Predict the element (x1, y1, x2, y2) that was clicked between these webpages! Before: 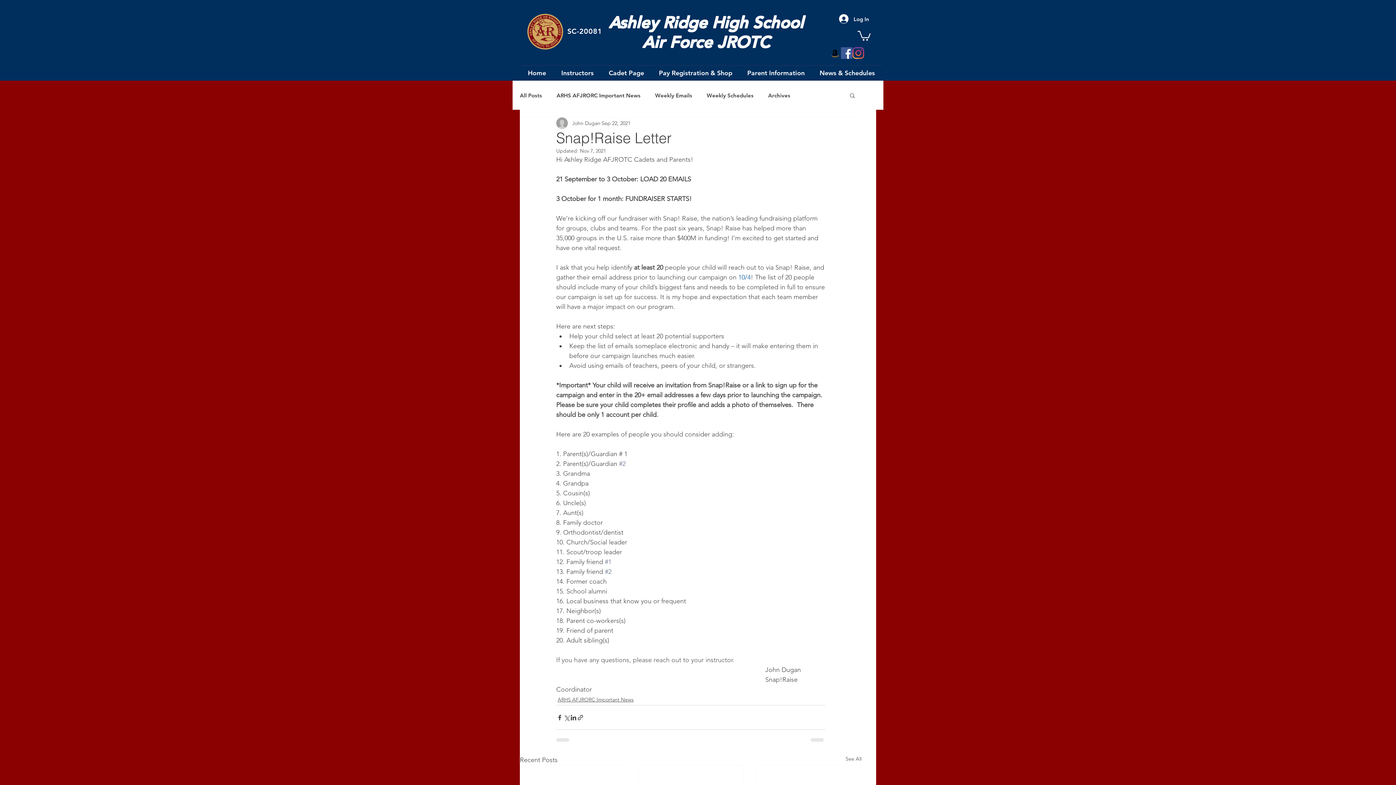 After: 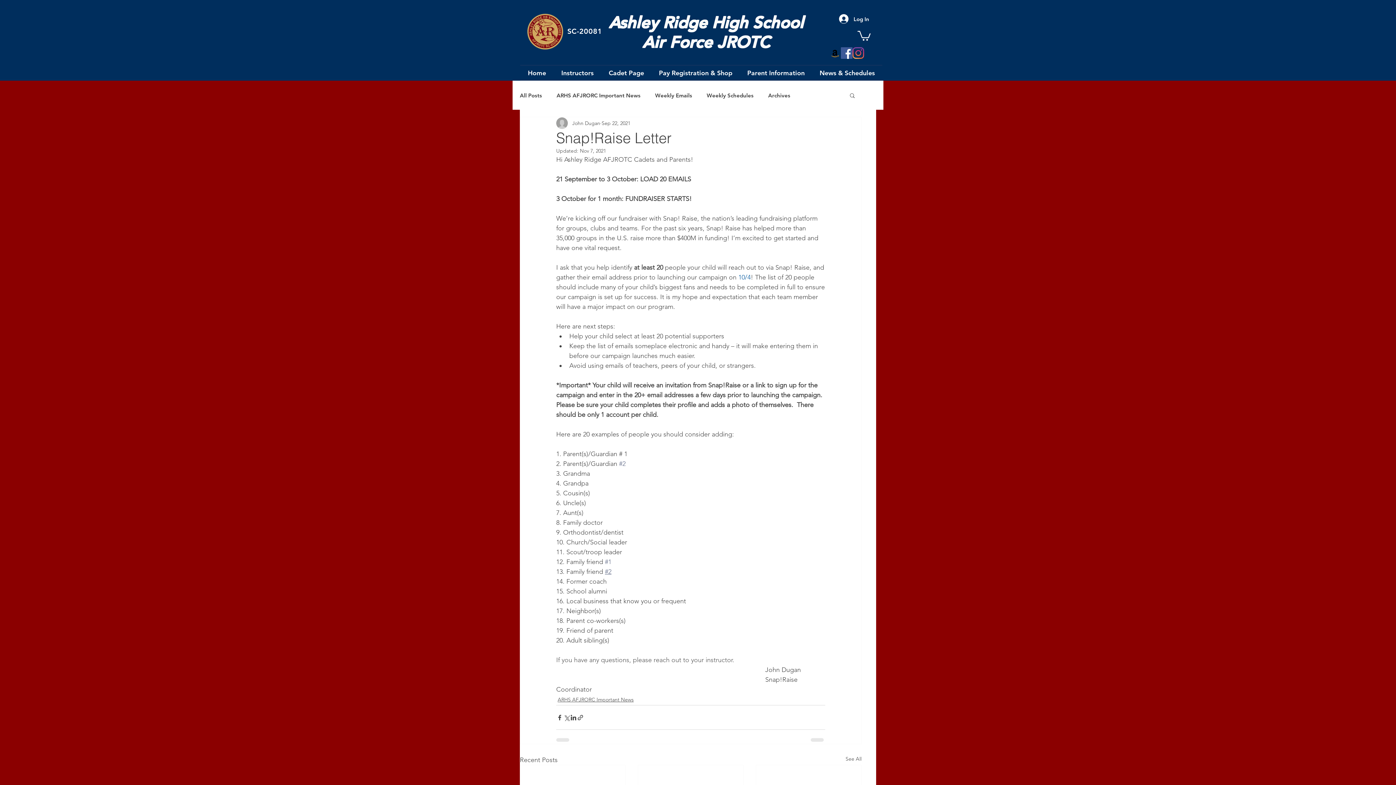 Action: bbox: (605, 568, 611, 576) label: #2